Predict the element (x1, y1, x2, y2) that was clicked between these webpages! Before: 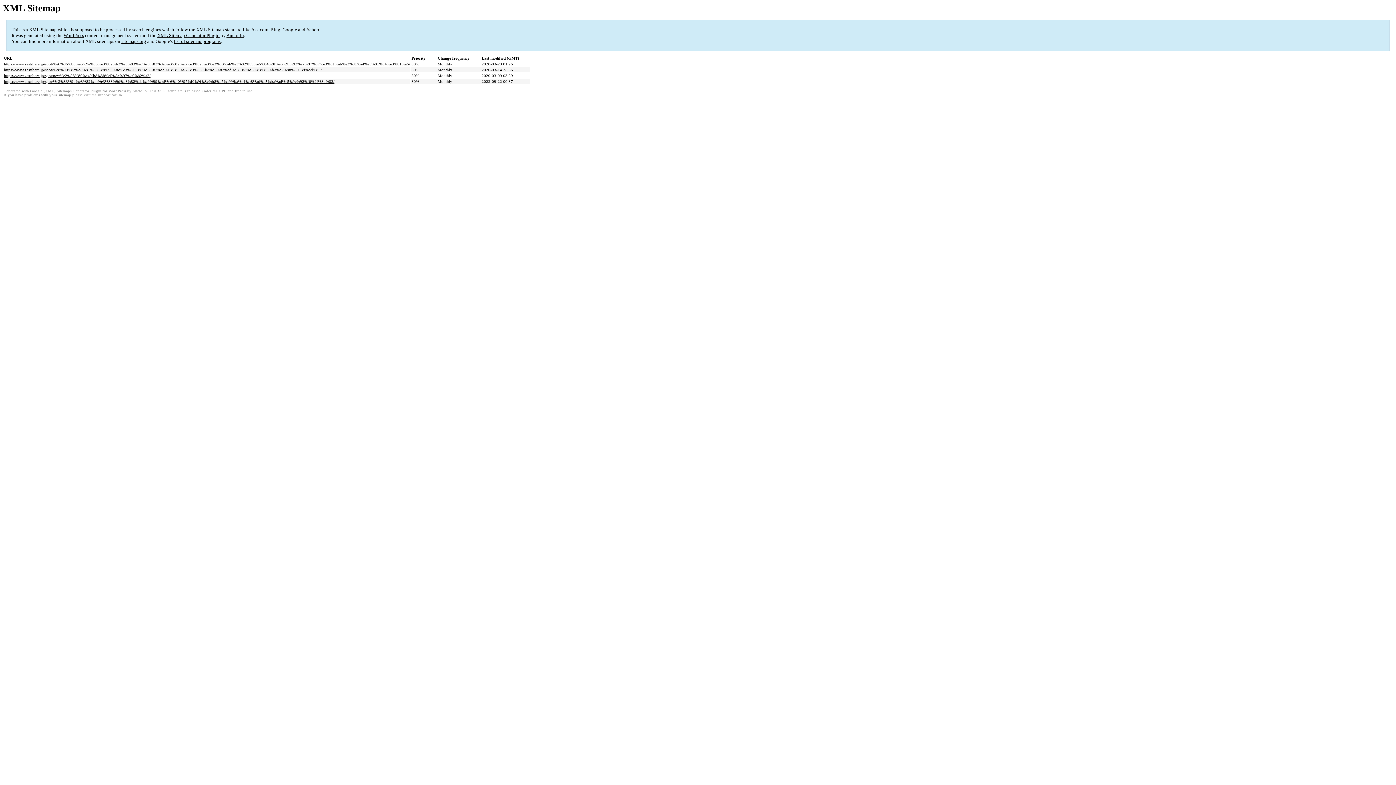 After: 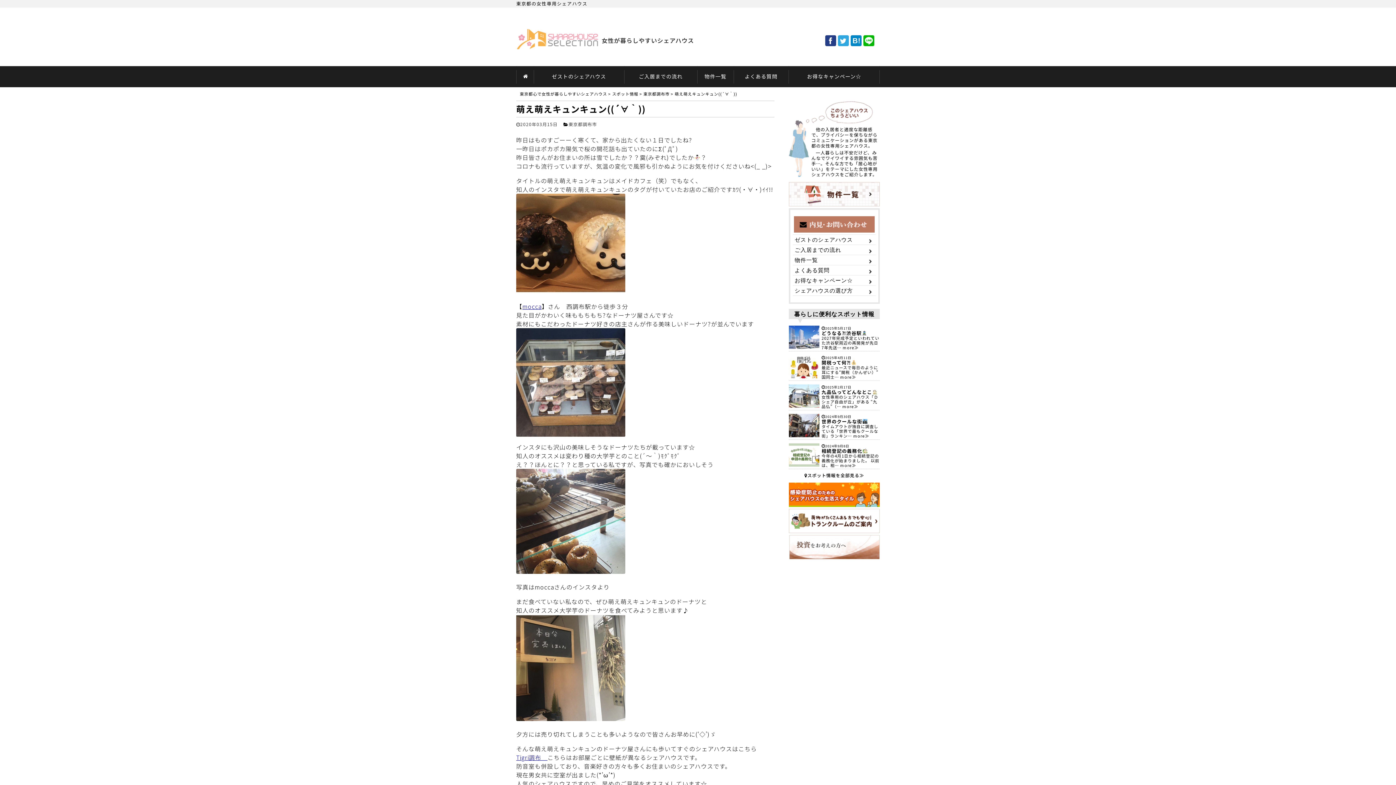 Action: bbox: (4, 67, 321, 72) label: https://www.zestshare.jp/spot/%e8%90%8c%e3%81%88%e8%90%8c%e3%81%88%e3%82%ad%e3%83%a5%e3%83%b3%e3%82%ad%e3%83%a5%e3%83%b3%e2%88%80%ef%bd%80/